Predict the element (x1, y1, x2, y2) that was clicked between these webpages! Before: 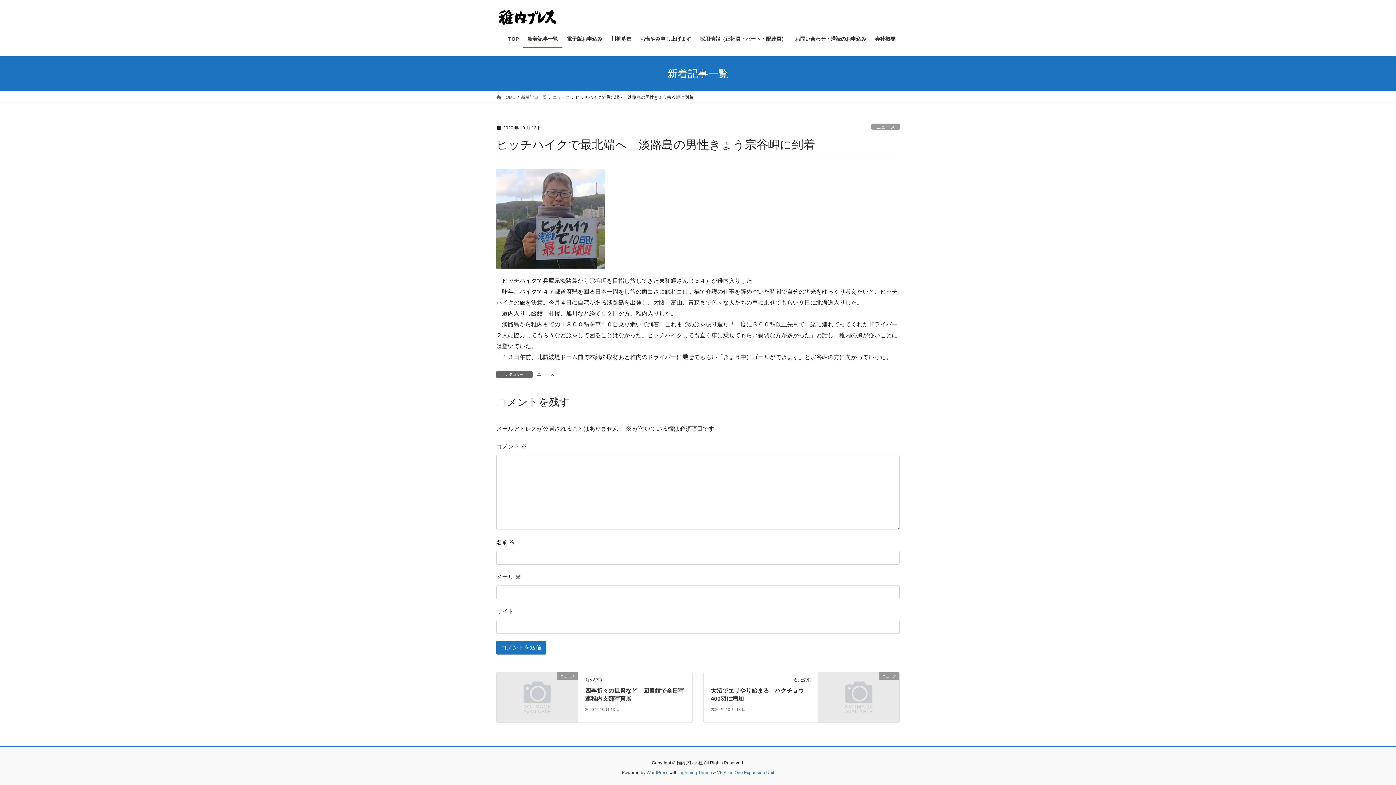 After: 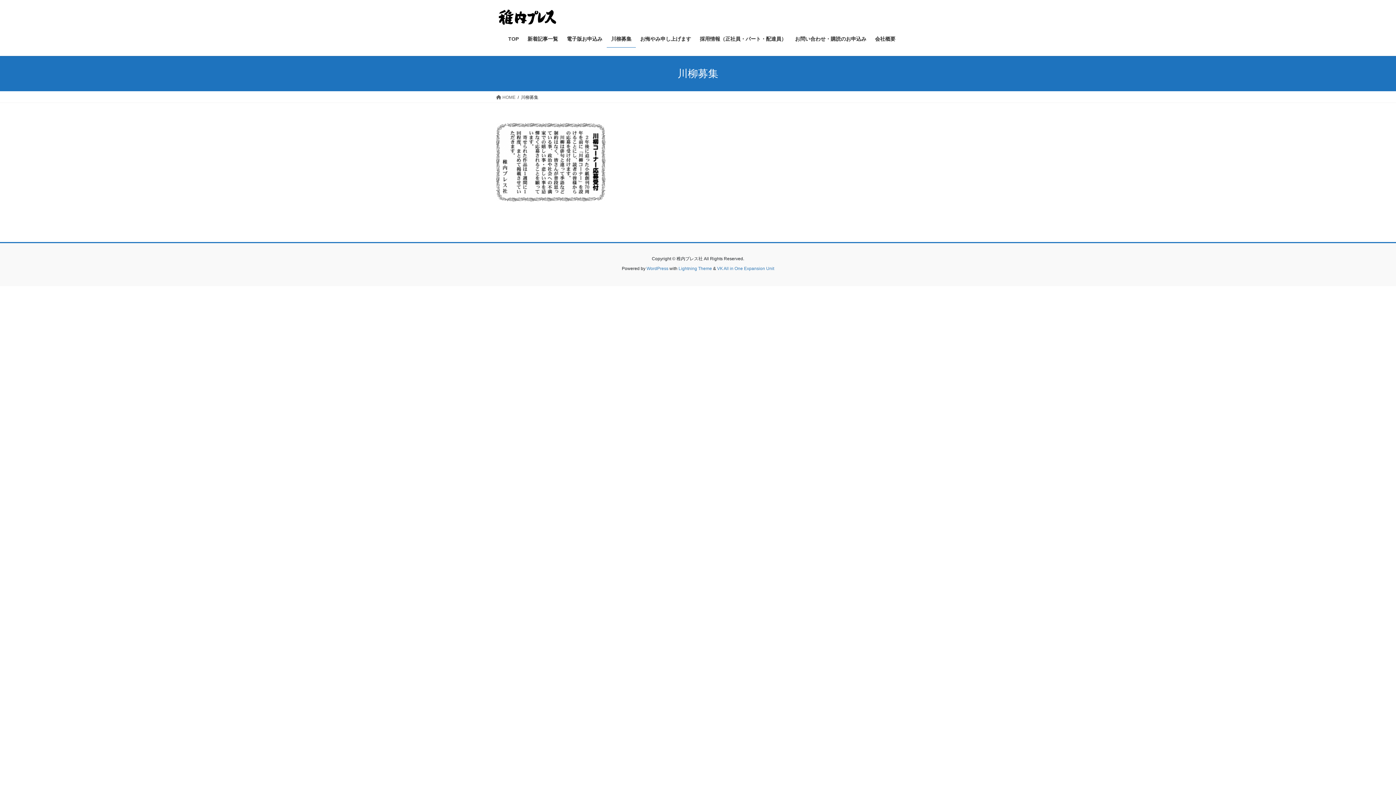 Action: bbox: (606, 30, 636, 47) label: 川柳募集